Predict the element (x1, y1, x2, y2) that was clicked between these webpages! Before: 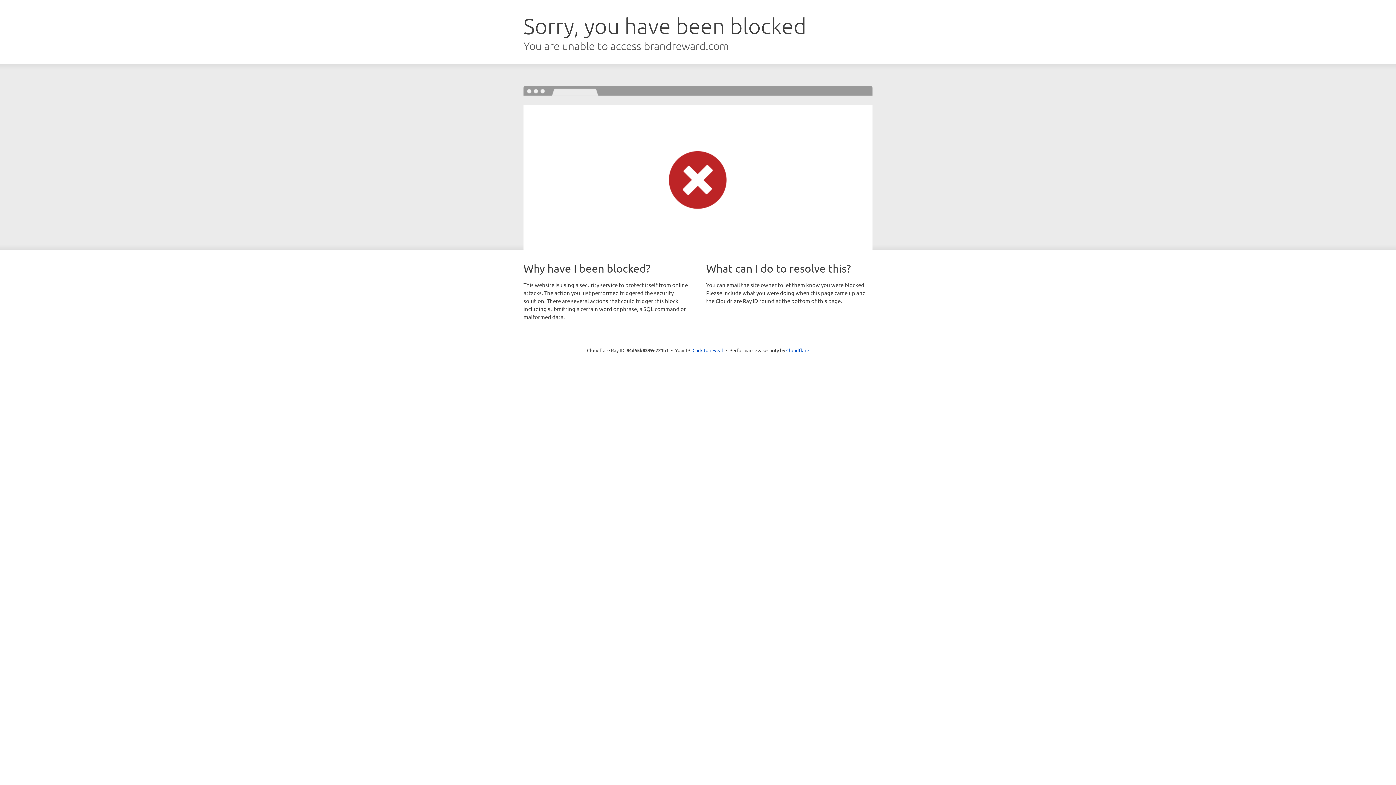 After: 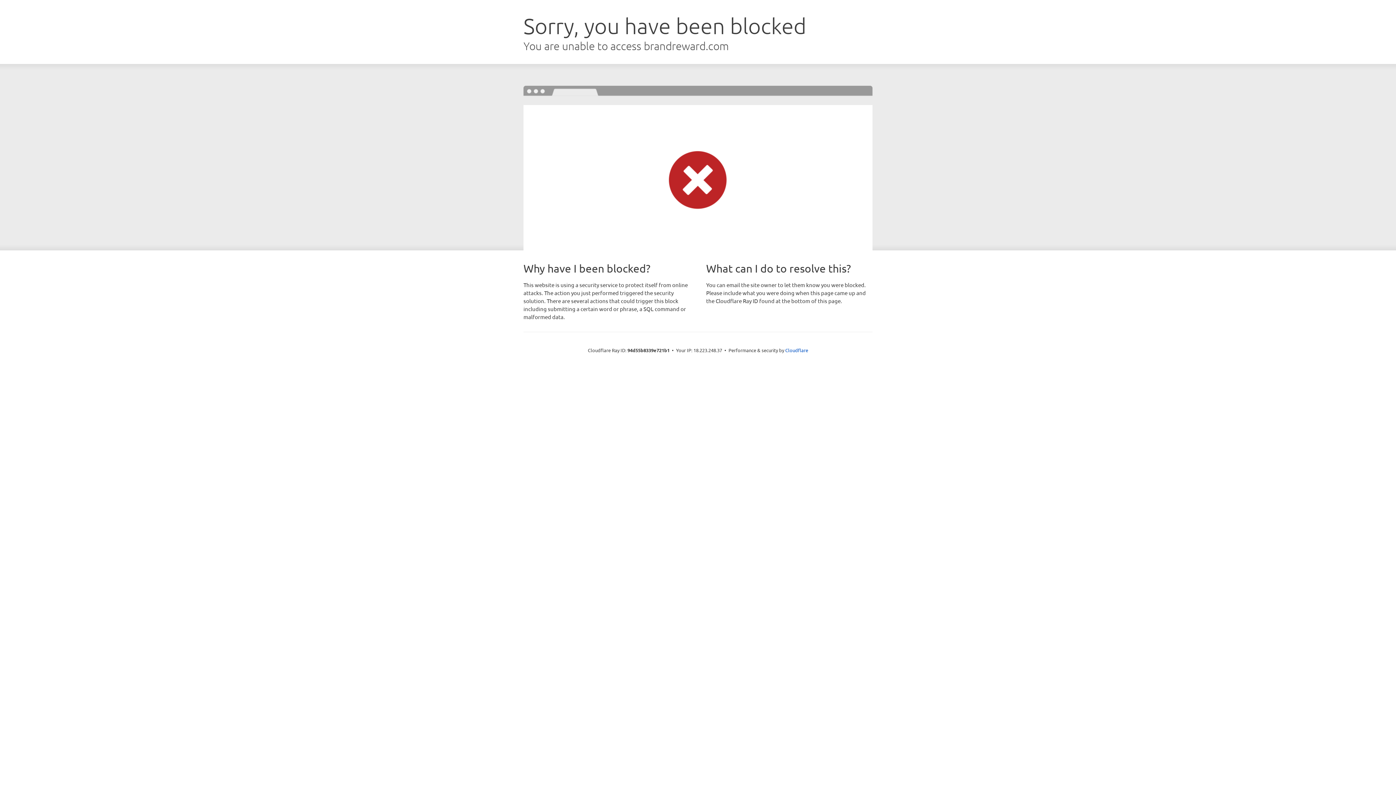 Action: bbox: (692, 346, 723, 353) label: Click to reveal